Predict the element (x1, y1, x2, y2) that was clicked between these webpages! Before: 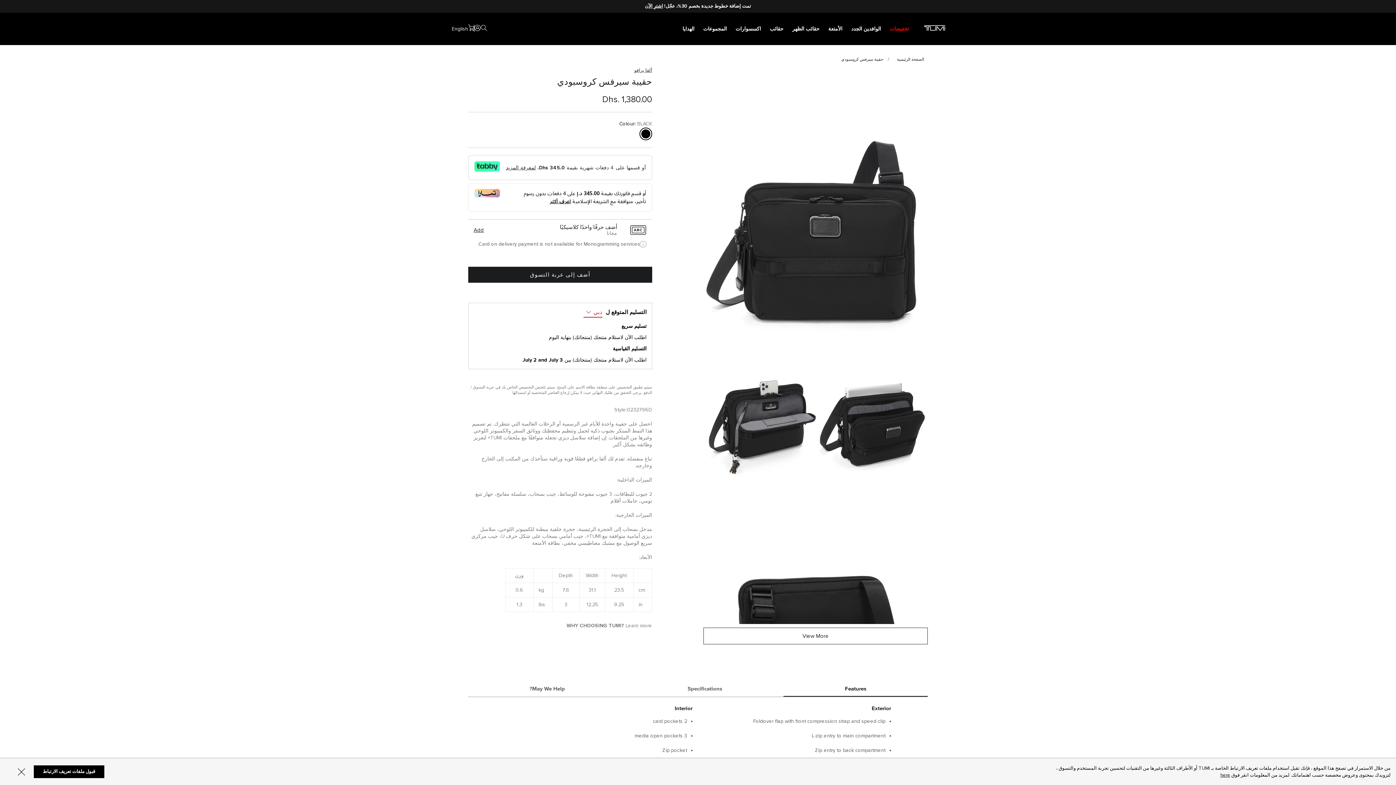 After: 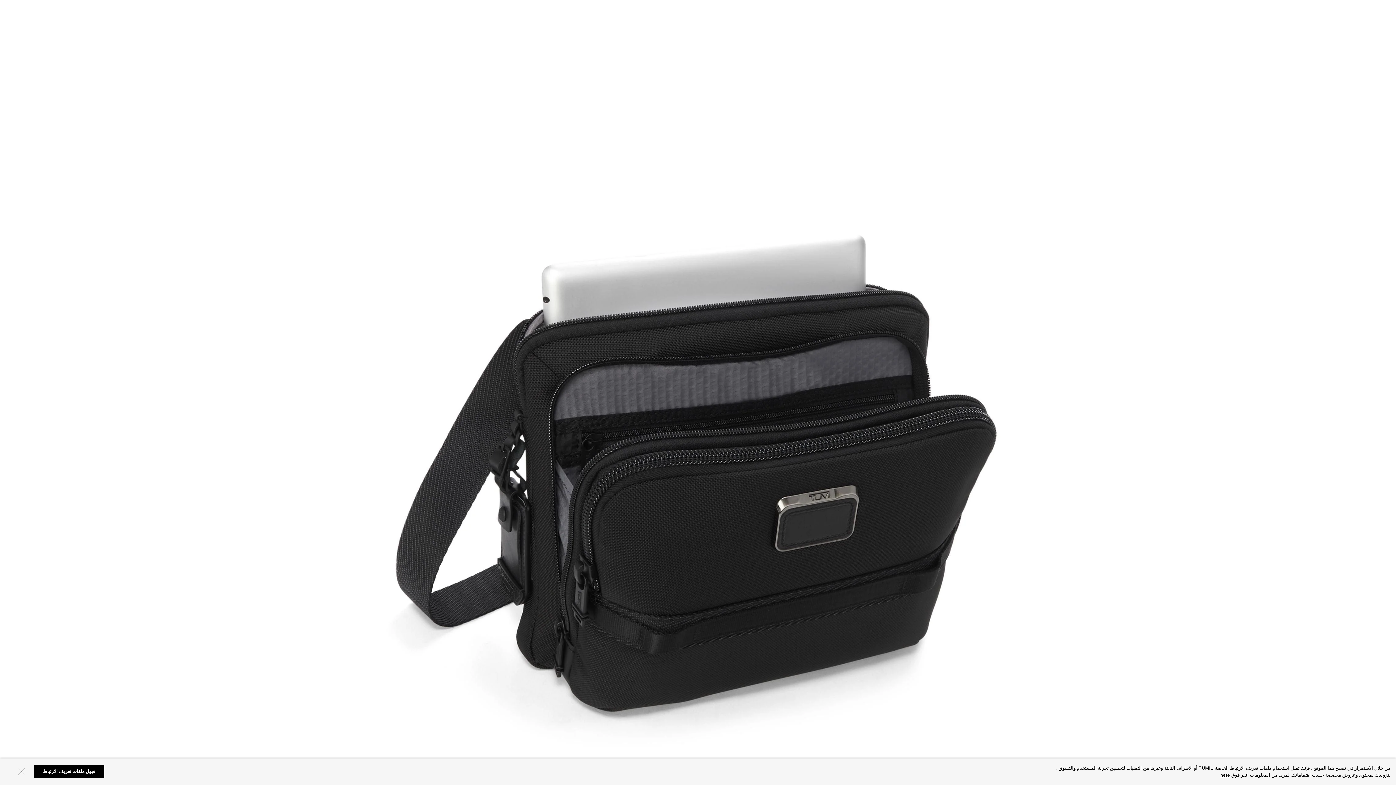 Action: bbox: (817, 471, 928, 478)